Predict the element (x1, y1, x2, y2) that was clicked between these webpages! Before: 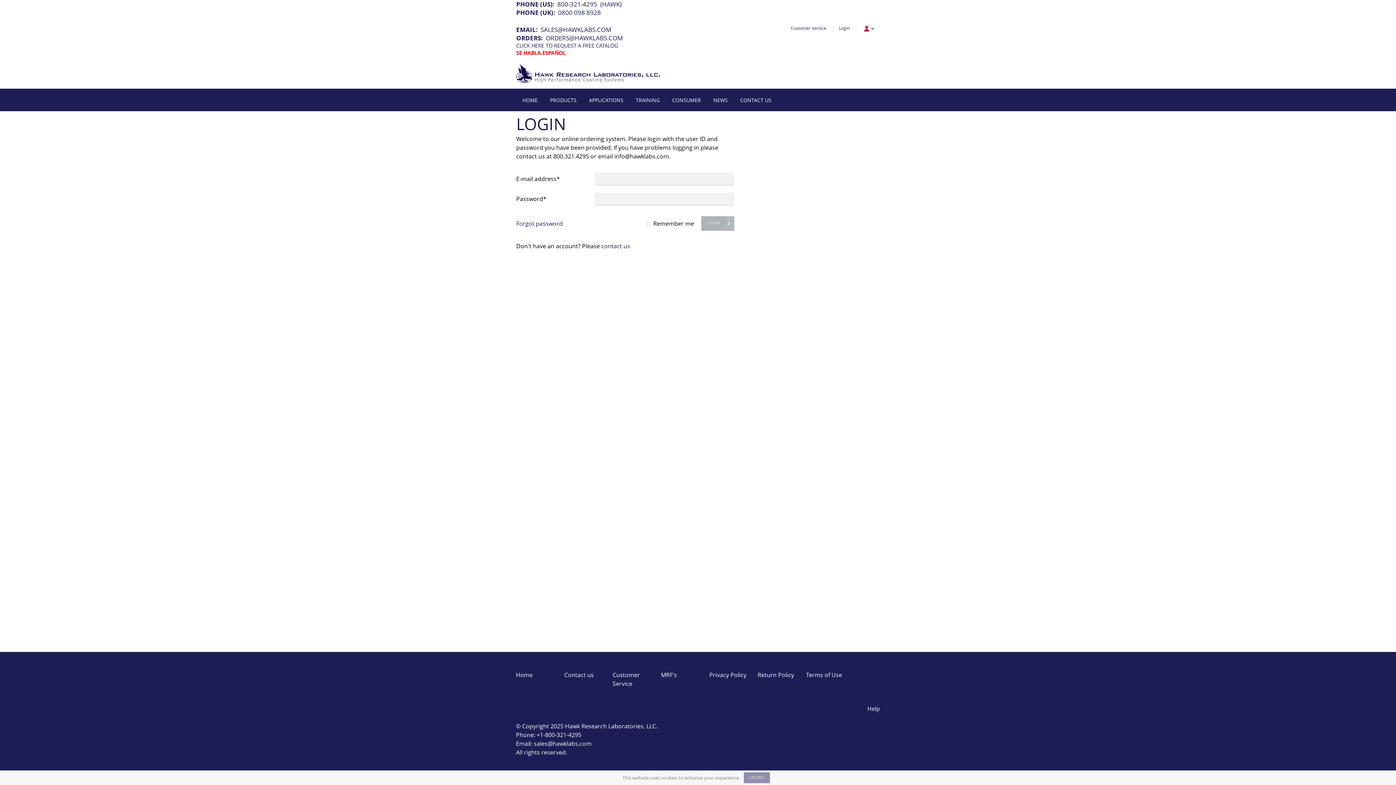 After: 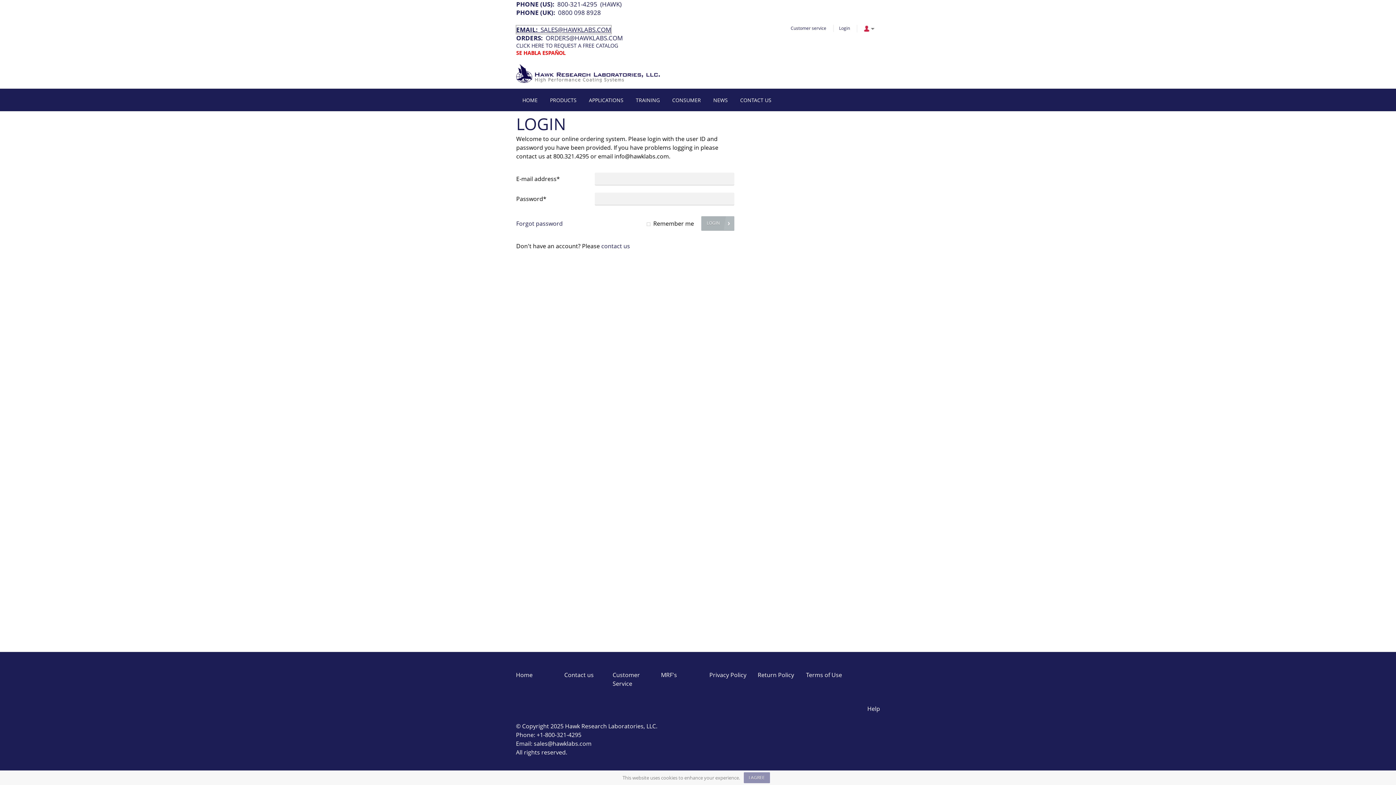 Action: label: EMAIL:  SALES@HAWKLABS.COM bbox: (516, 25, 611, 33)